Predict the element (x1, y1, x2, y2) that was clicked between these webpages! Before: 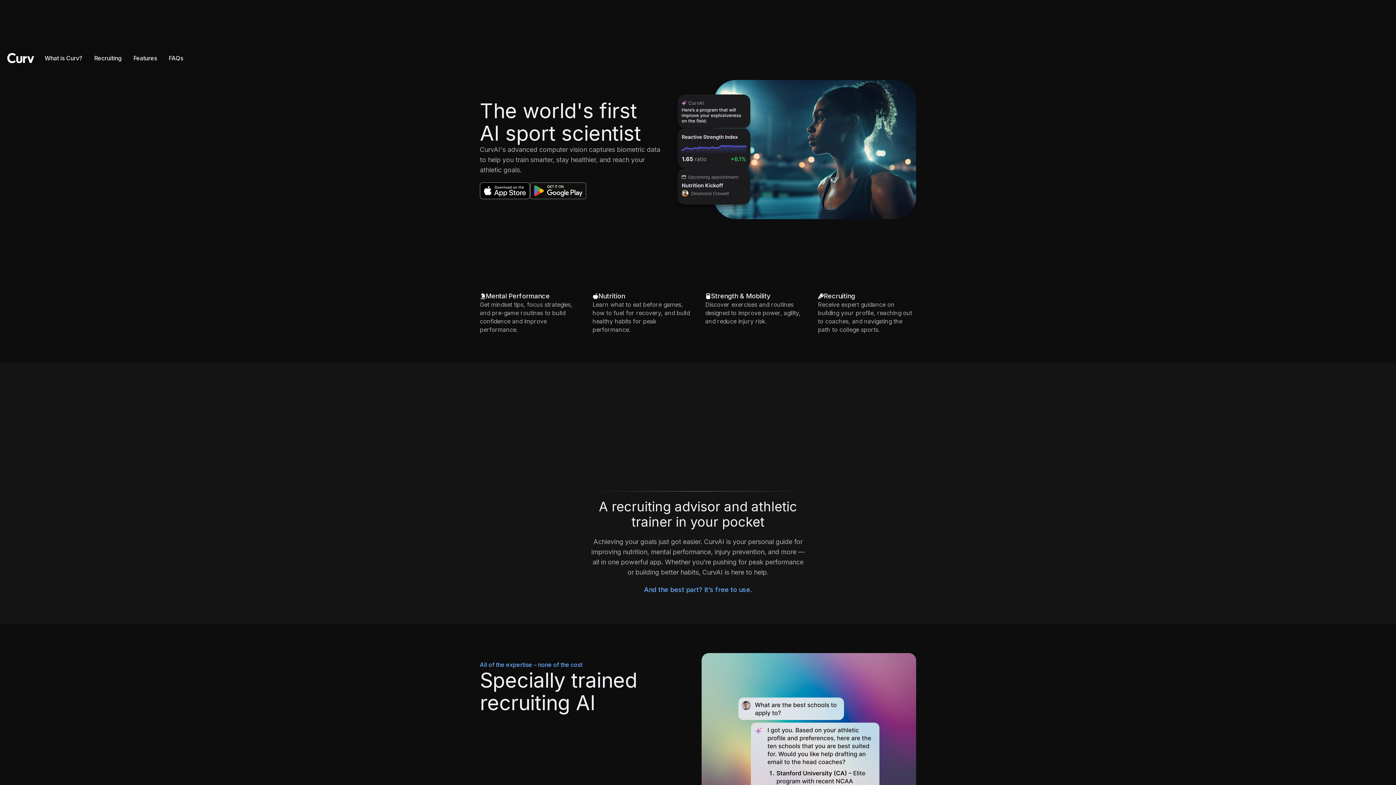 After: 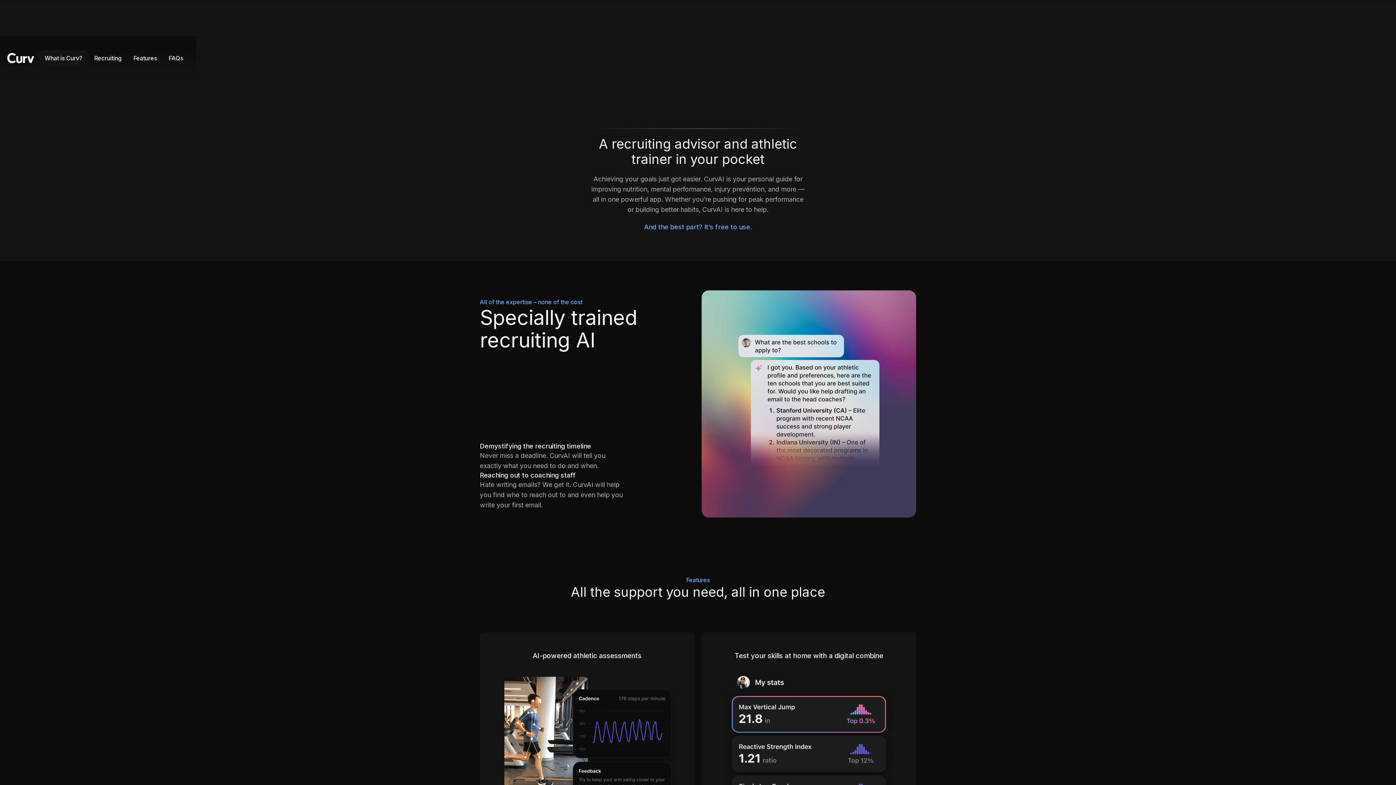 Action: label: What is Curv? bbox: (38, 50, 88, 66)